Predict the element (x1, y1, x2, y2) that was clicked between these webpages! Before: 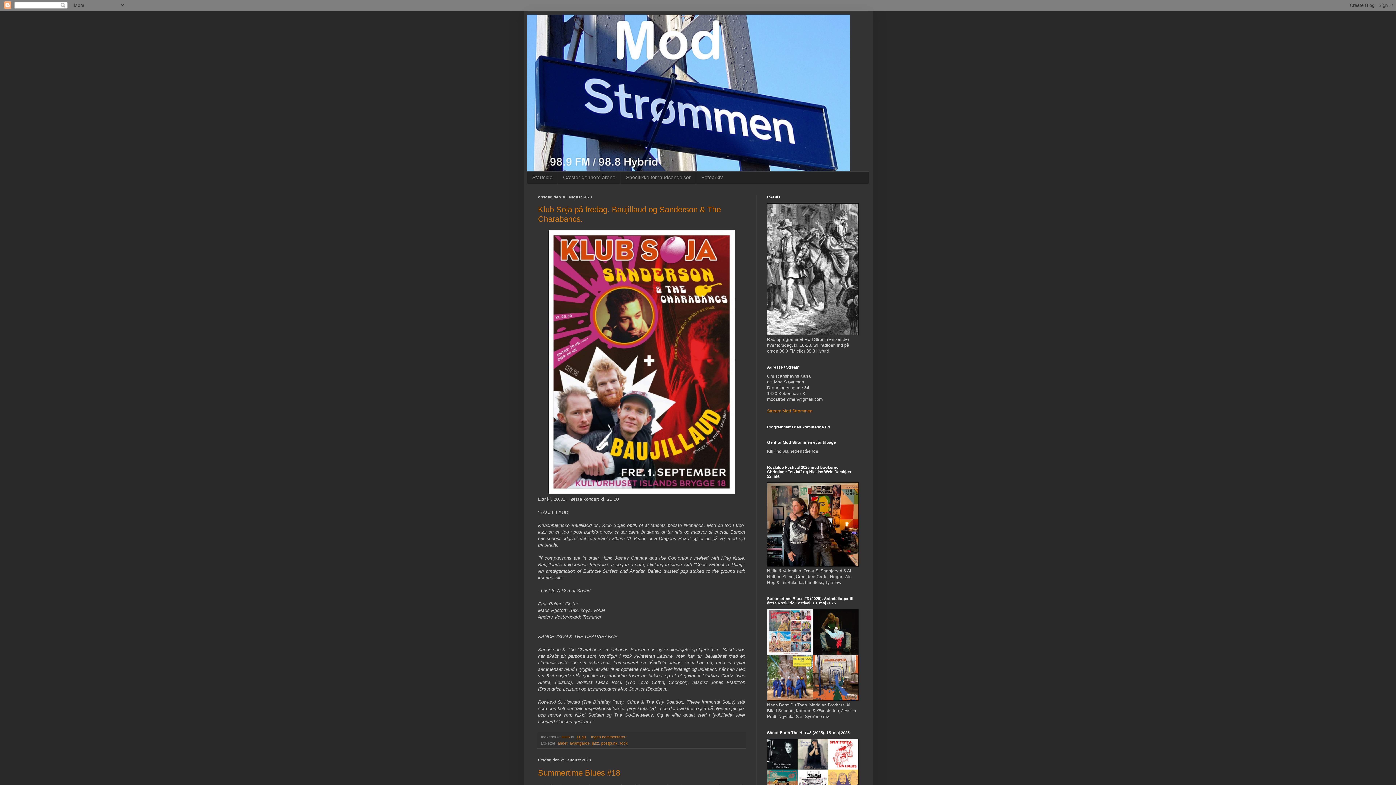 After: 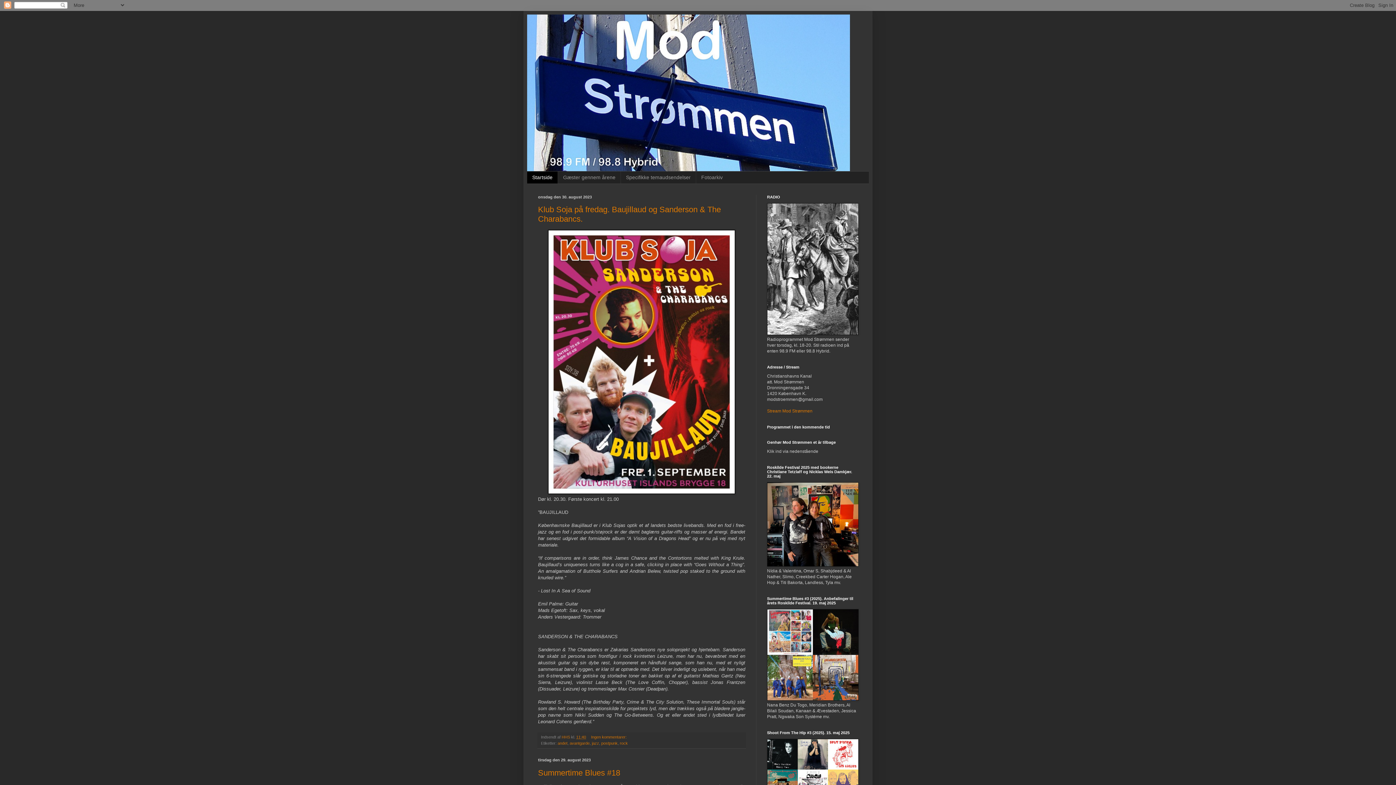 Action: label: Startside bbox: (527, 171, 557, 183)